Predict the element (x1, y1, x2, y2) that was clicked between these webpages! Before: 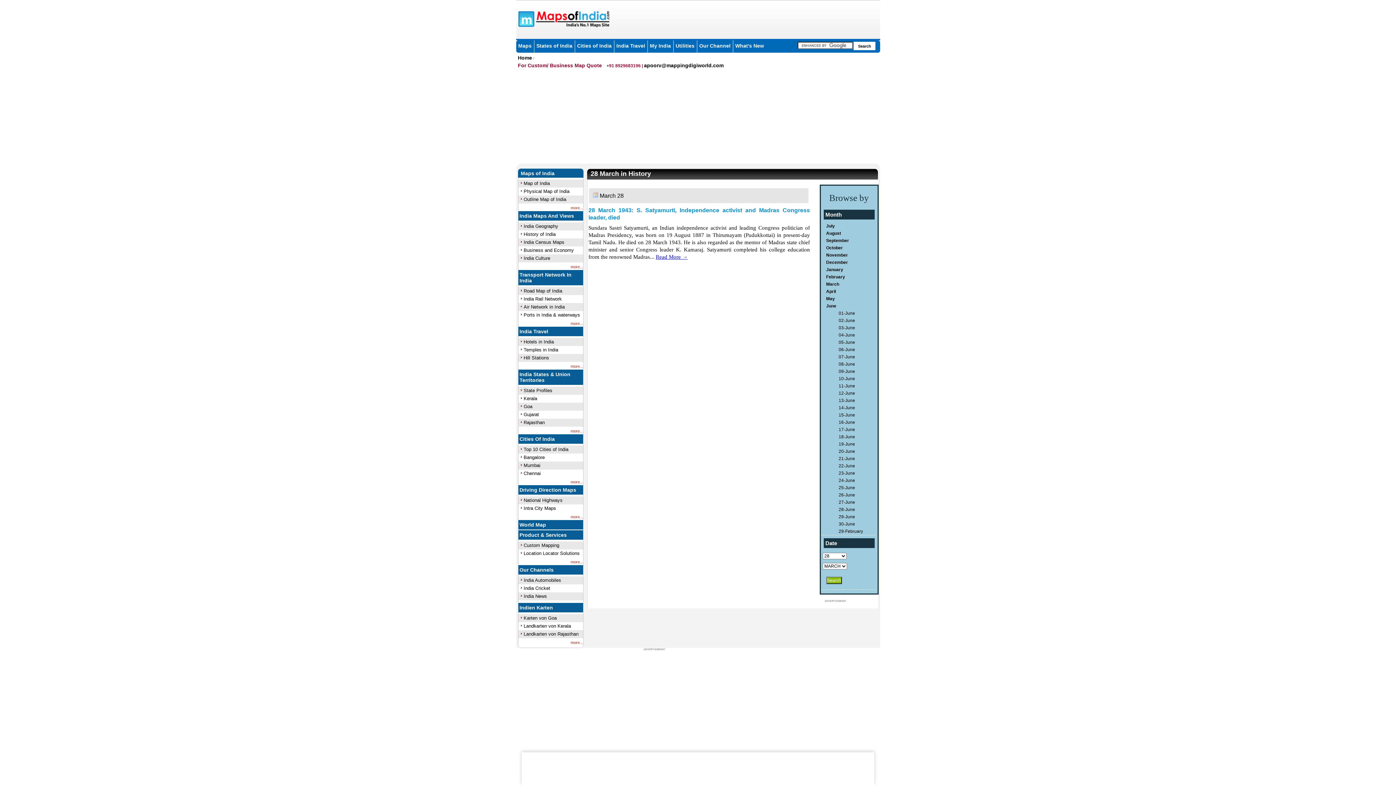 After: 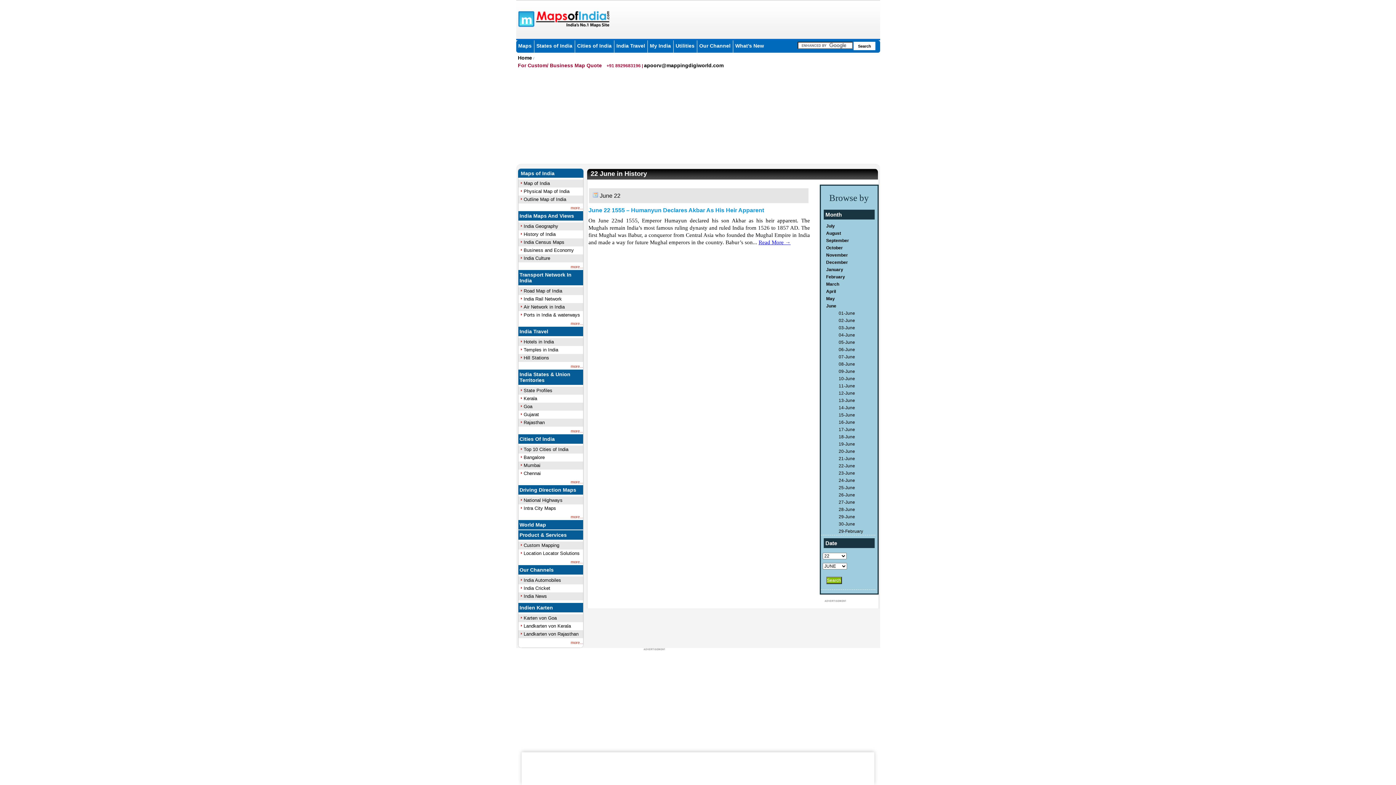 Action: bbox: (838, 463, 855, 468) label: 22-June